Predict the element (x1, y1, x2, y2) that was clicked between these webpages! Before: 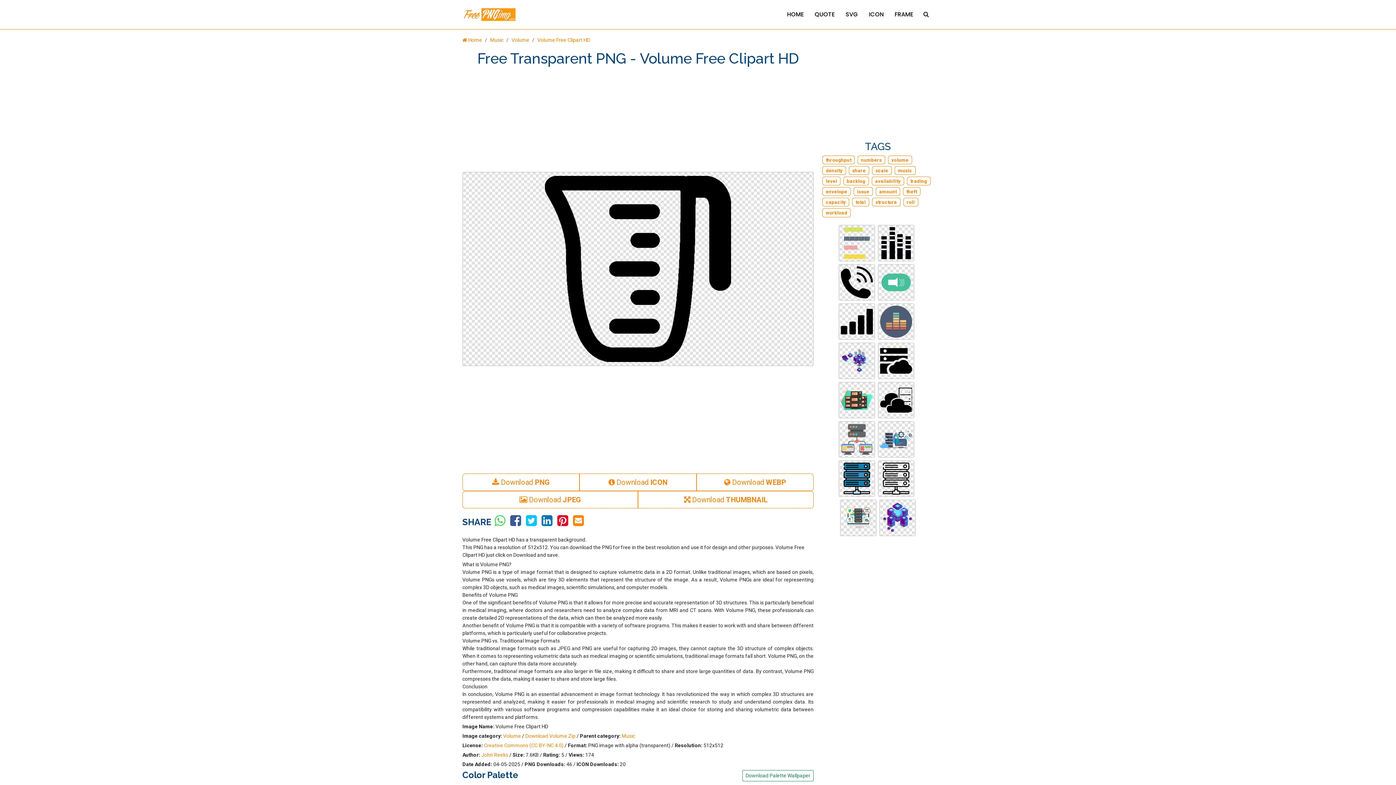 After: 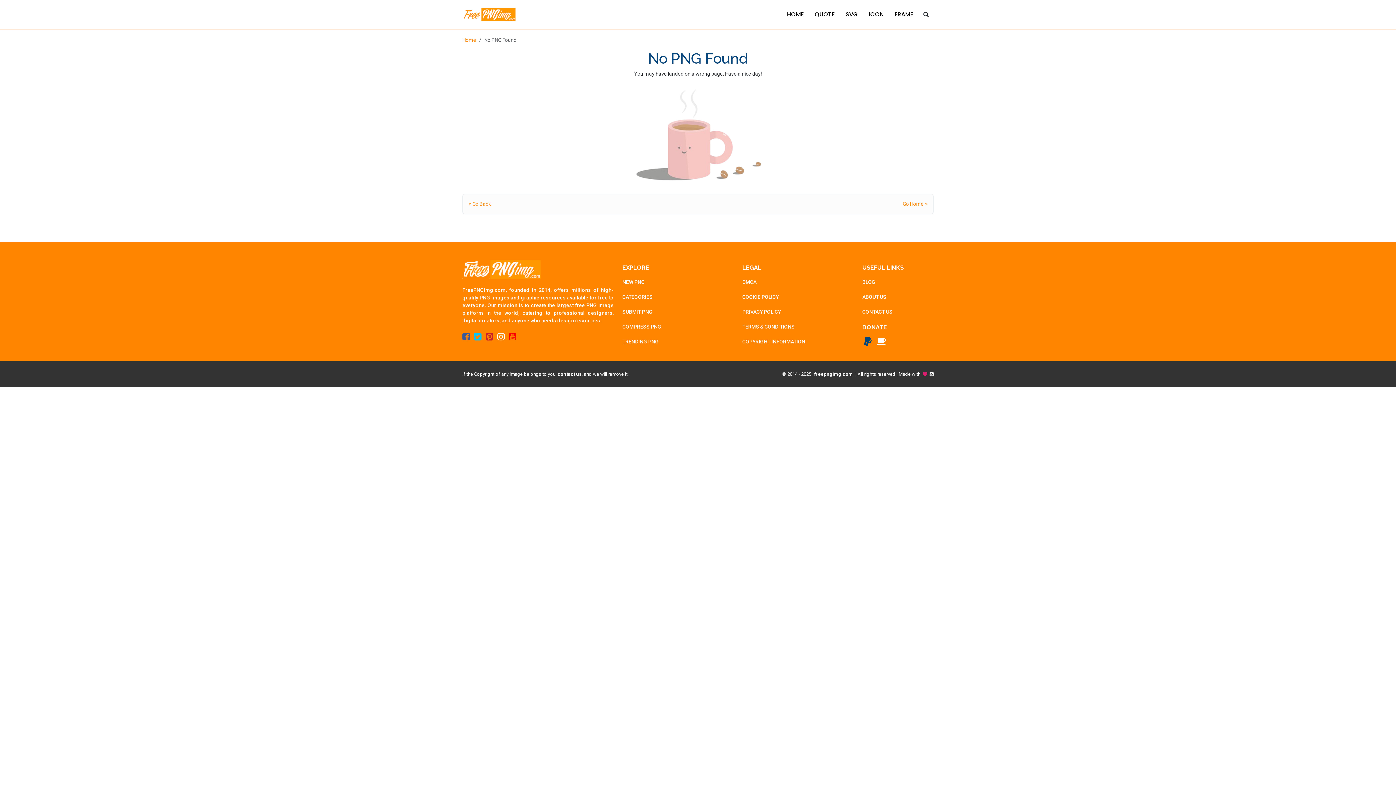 Action: bbox: (825, 189, 847, 194) label: envelope